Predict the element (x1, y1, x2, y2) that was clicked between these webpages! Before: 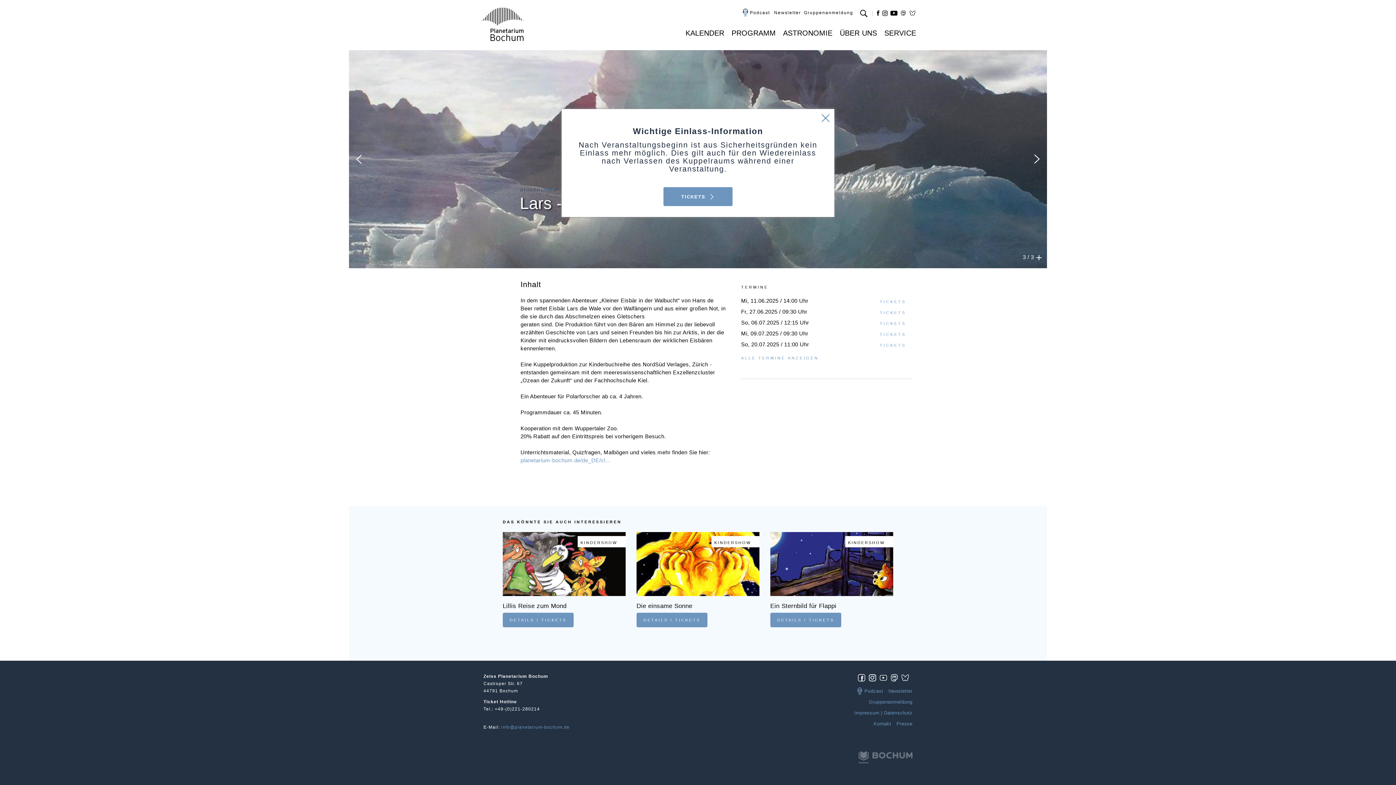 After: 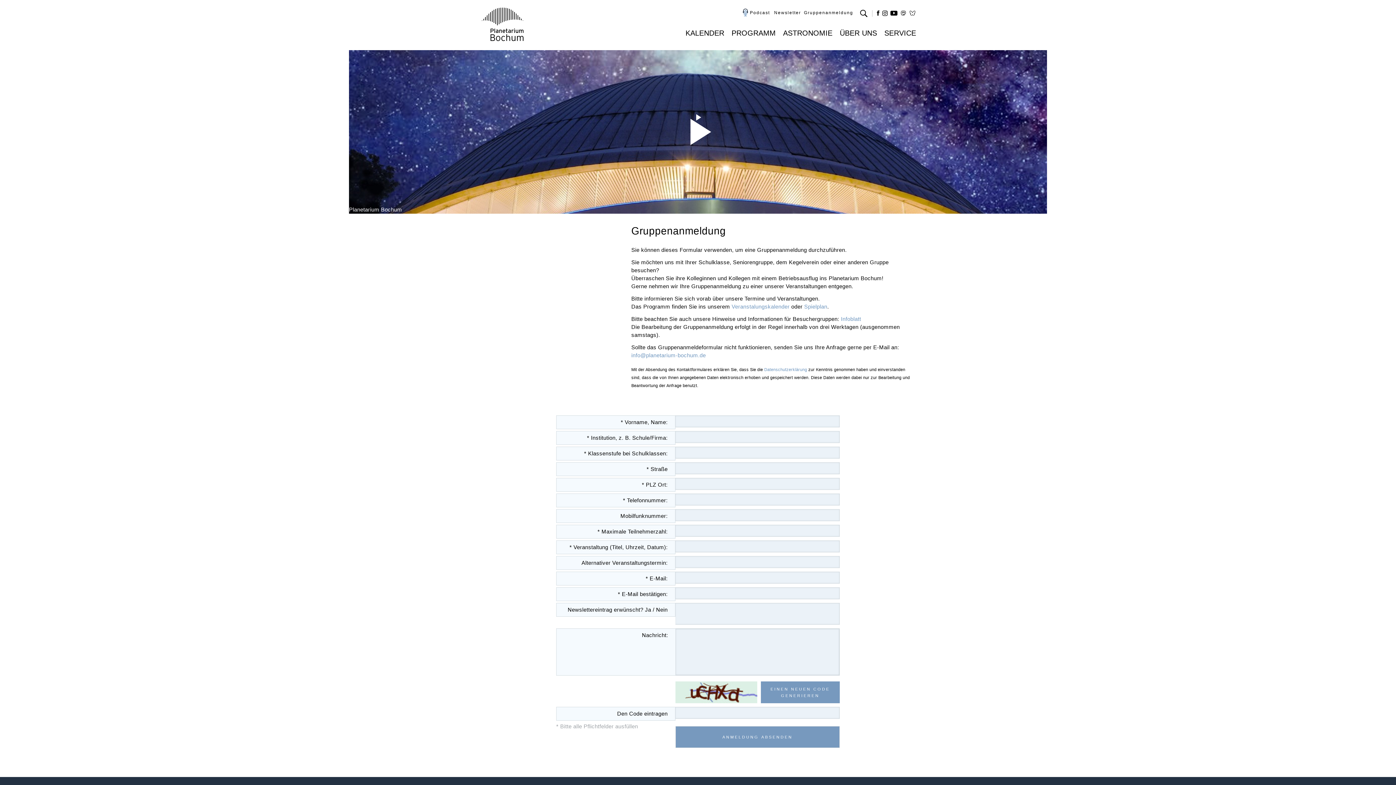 Action: label: Gruppenanmeldung bbox: (804, 10, 853, 15)